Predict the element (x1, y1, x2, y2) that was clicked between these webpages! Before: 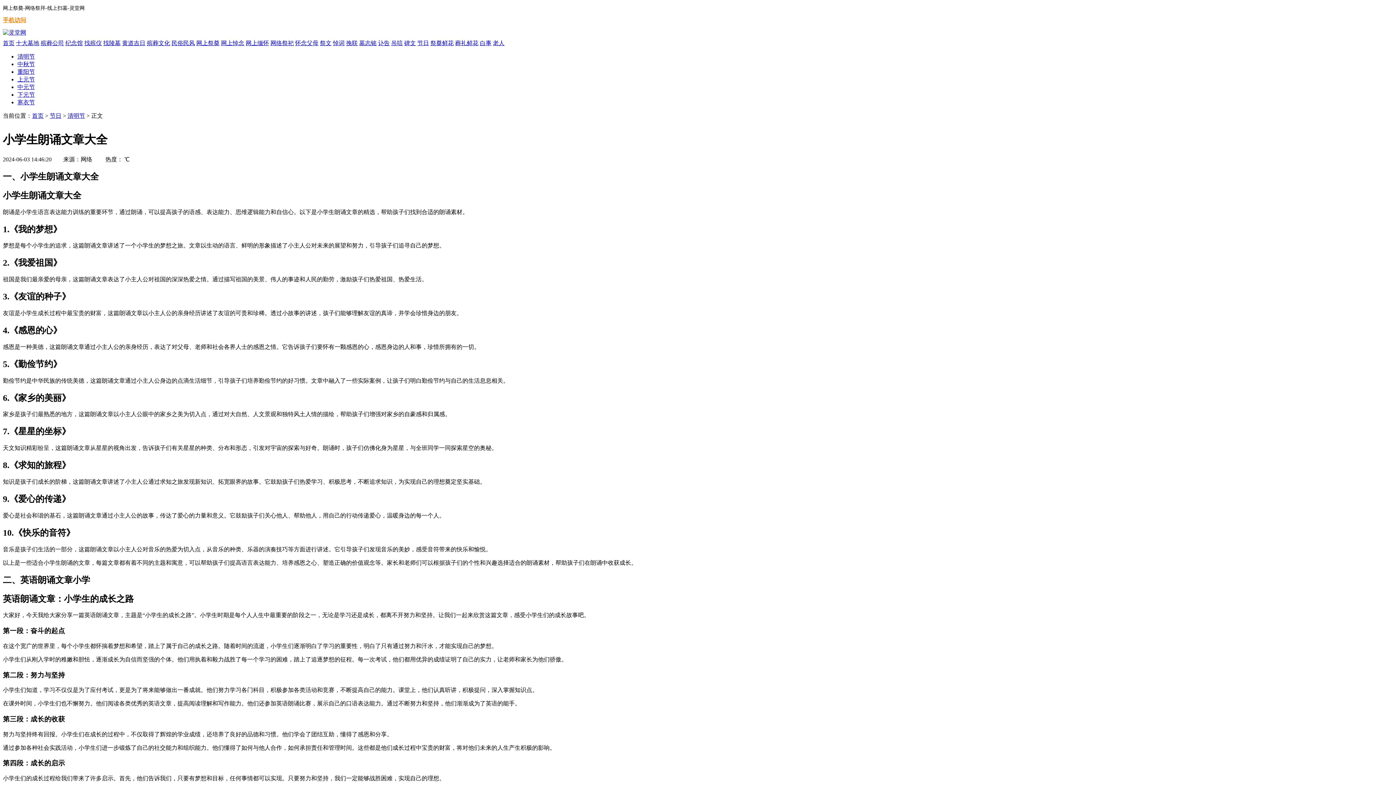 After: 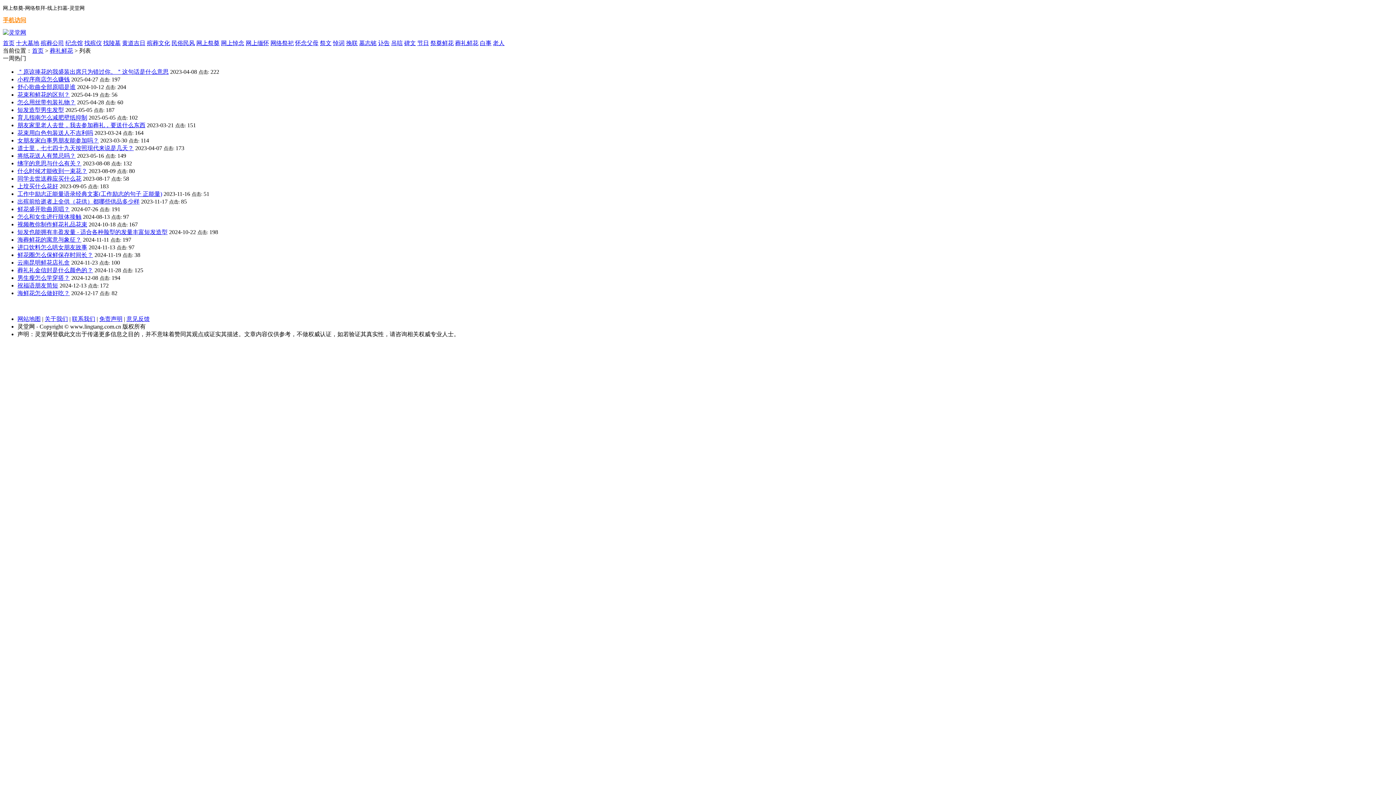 Action: bbox: (455, 40, 478, 46) label: 葬礼鲜花